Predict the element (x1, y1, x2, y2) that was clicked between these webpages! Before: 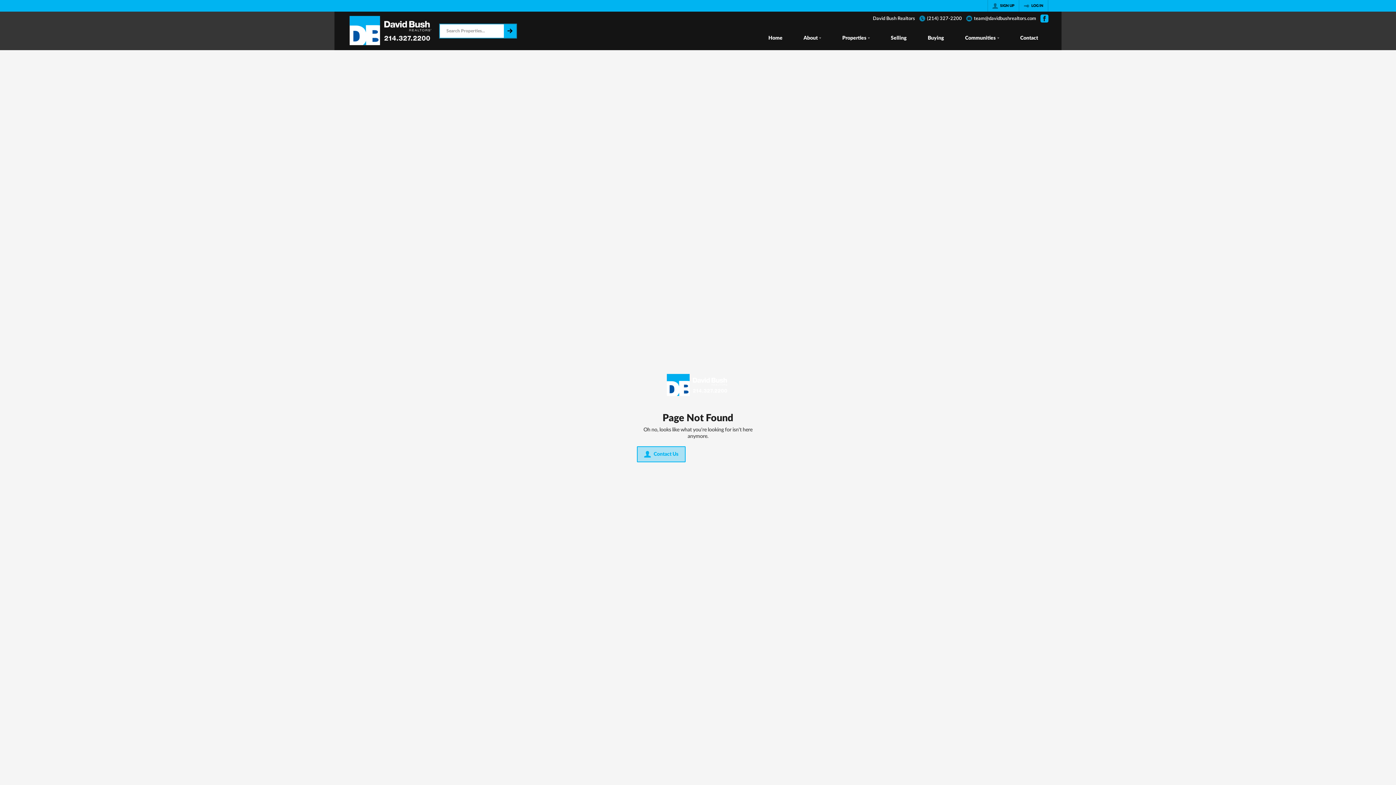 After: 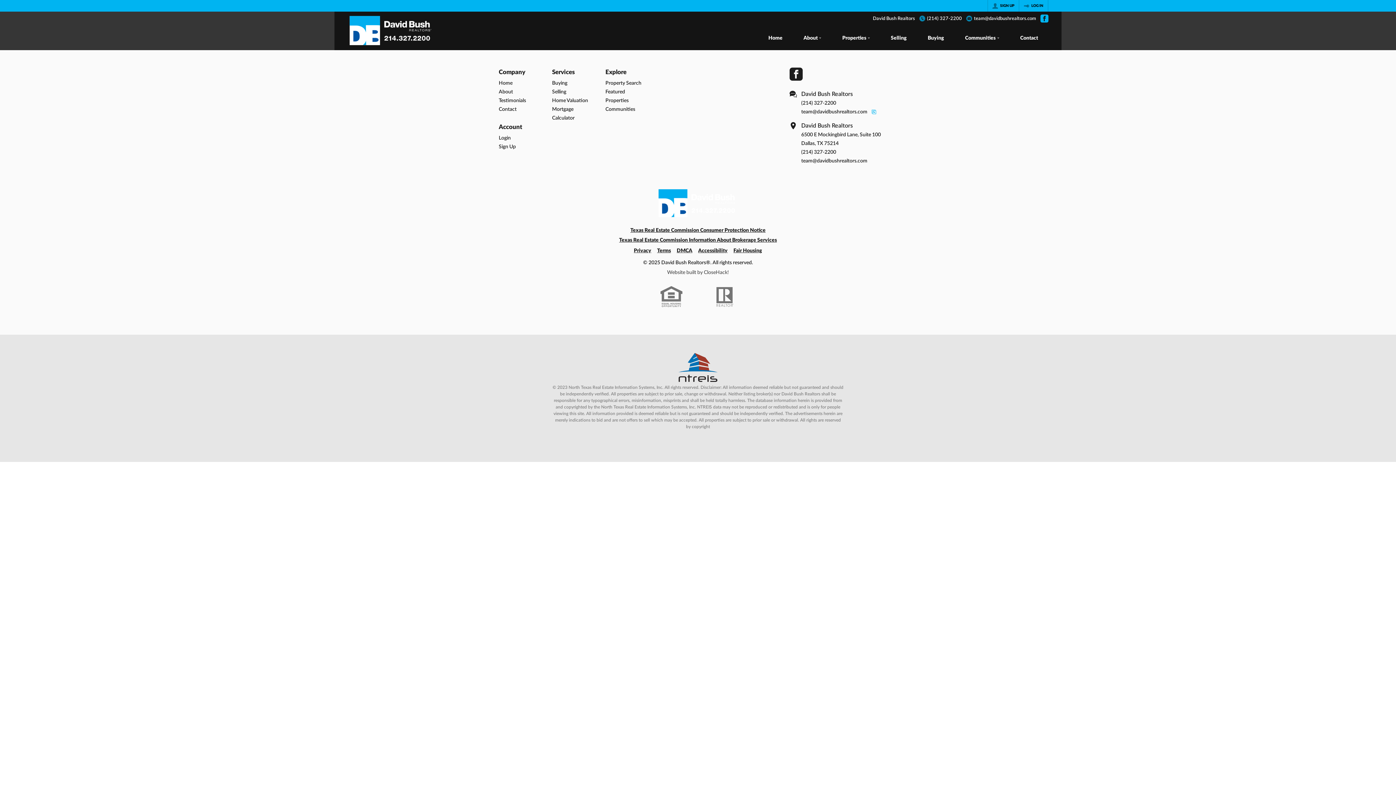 Action: bbox: (758, 27, 793, 50) label: Home